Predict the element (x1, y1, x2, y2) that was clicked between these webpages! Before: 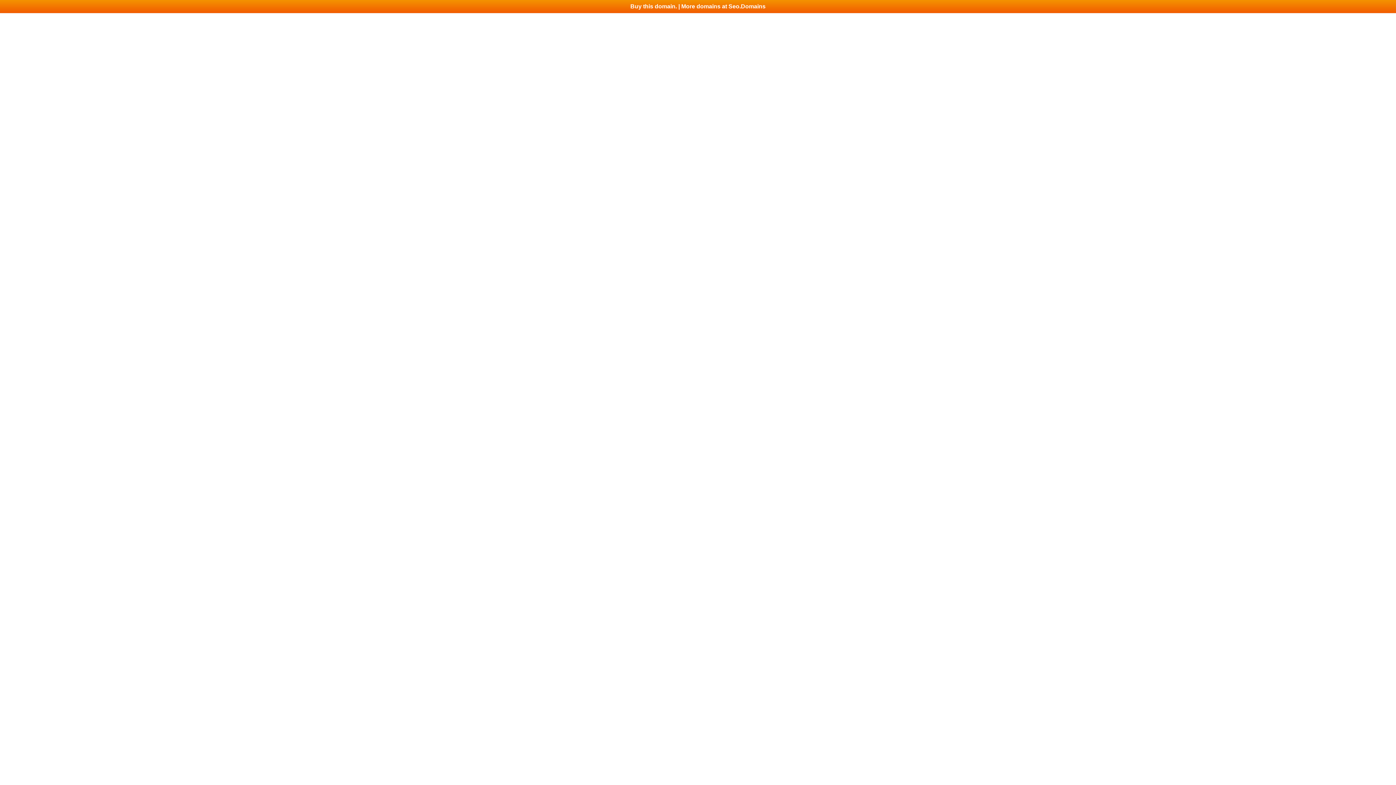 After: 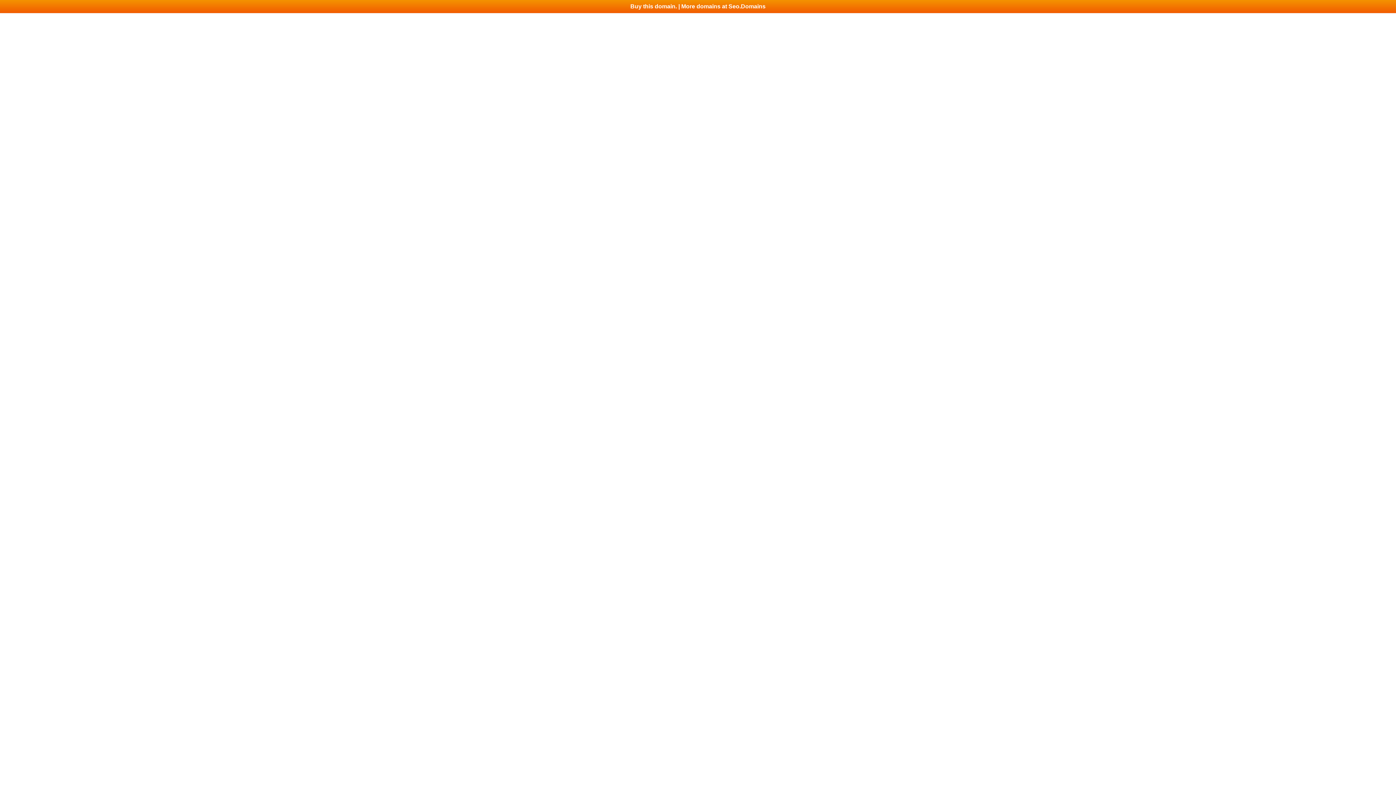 Action: label: Buy this domain. | More domains at Seo.Domains bbox: (0, 0, 1396, 13)